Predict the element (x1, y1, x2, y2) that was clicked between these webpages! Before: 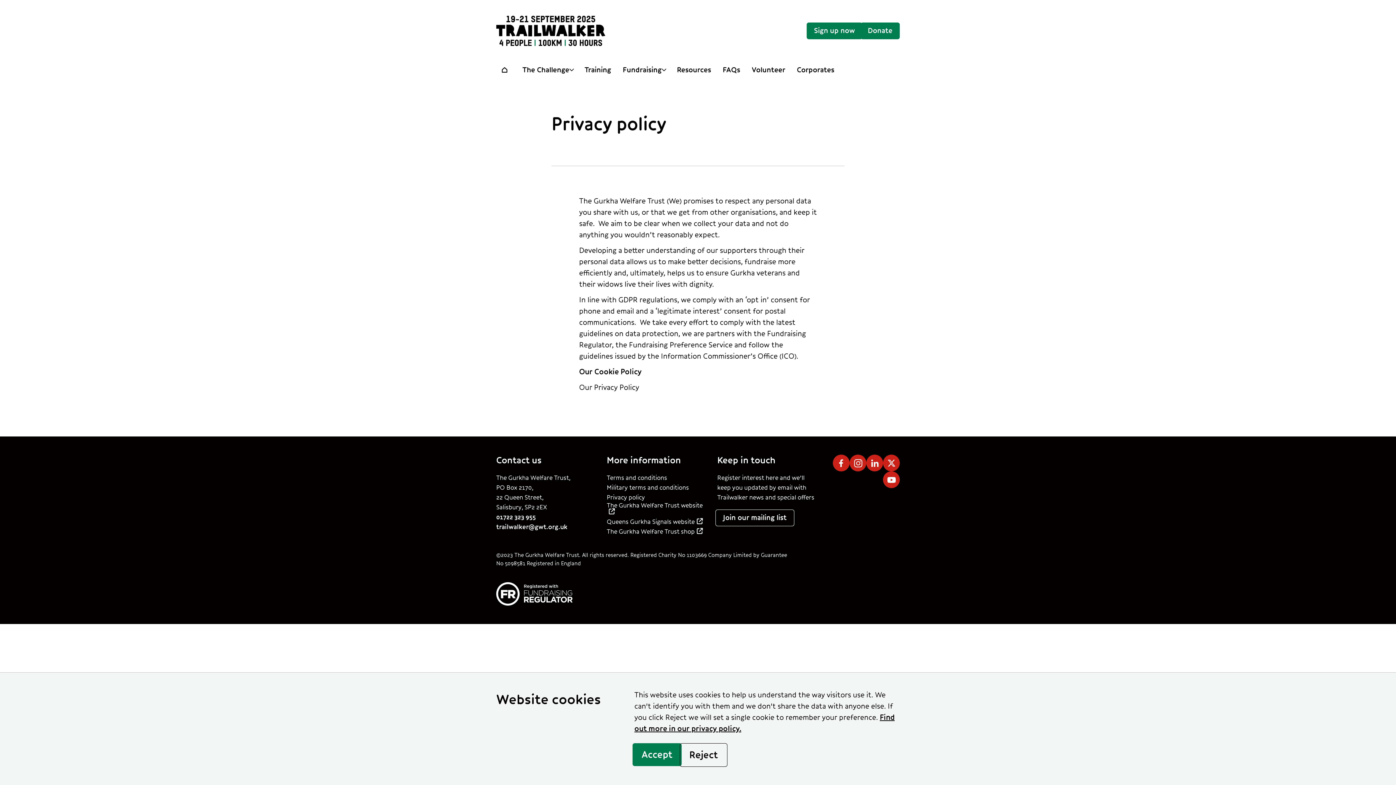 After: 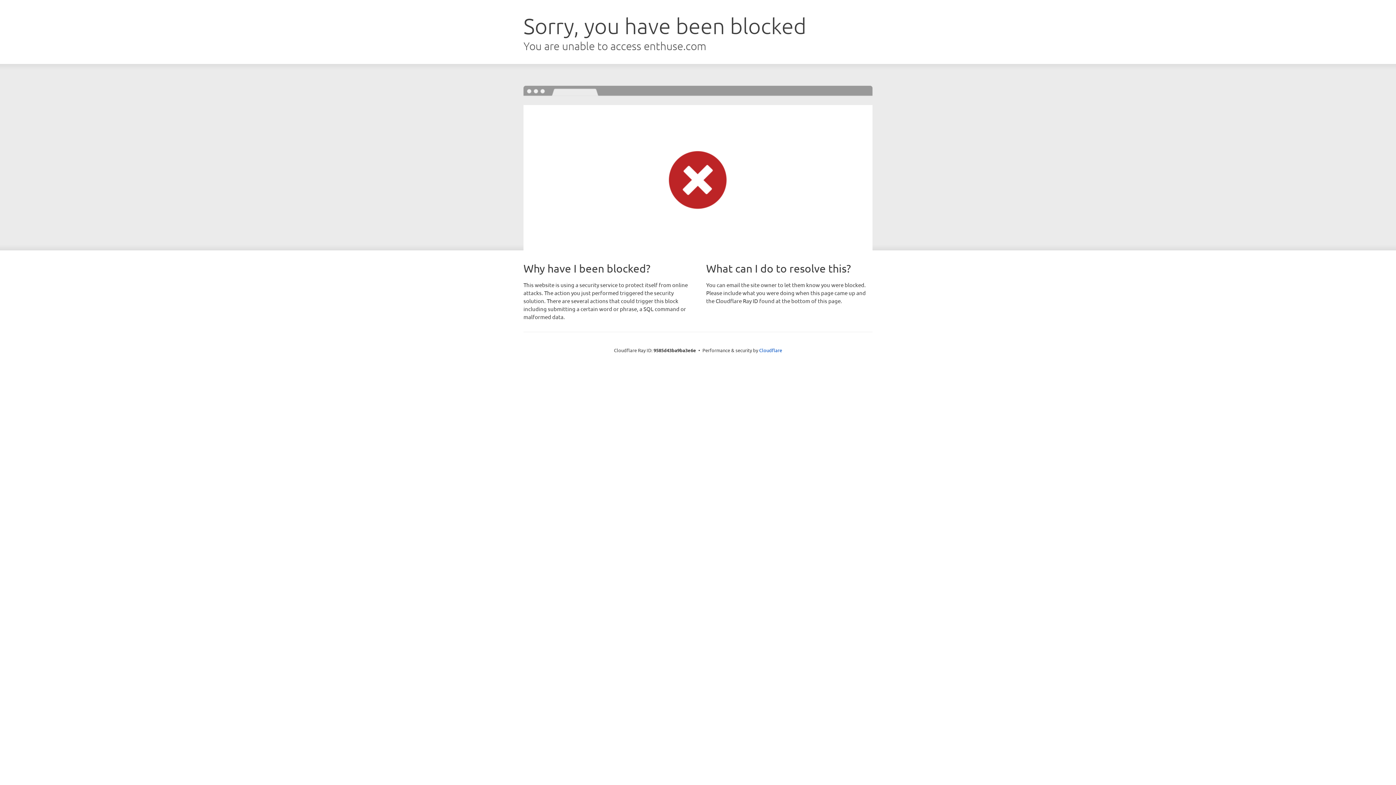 Action: label: Sign up for Trailwalker bbox: (806, 22, 862, 39)